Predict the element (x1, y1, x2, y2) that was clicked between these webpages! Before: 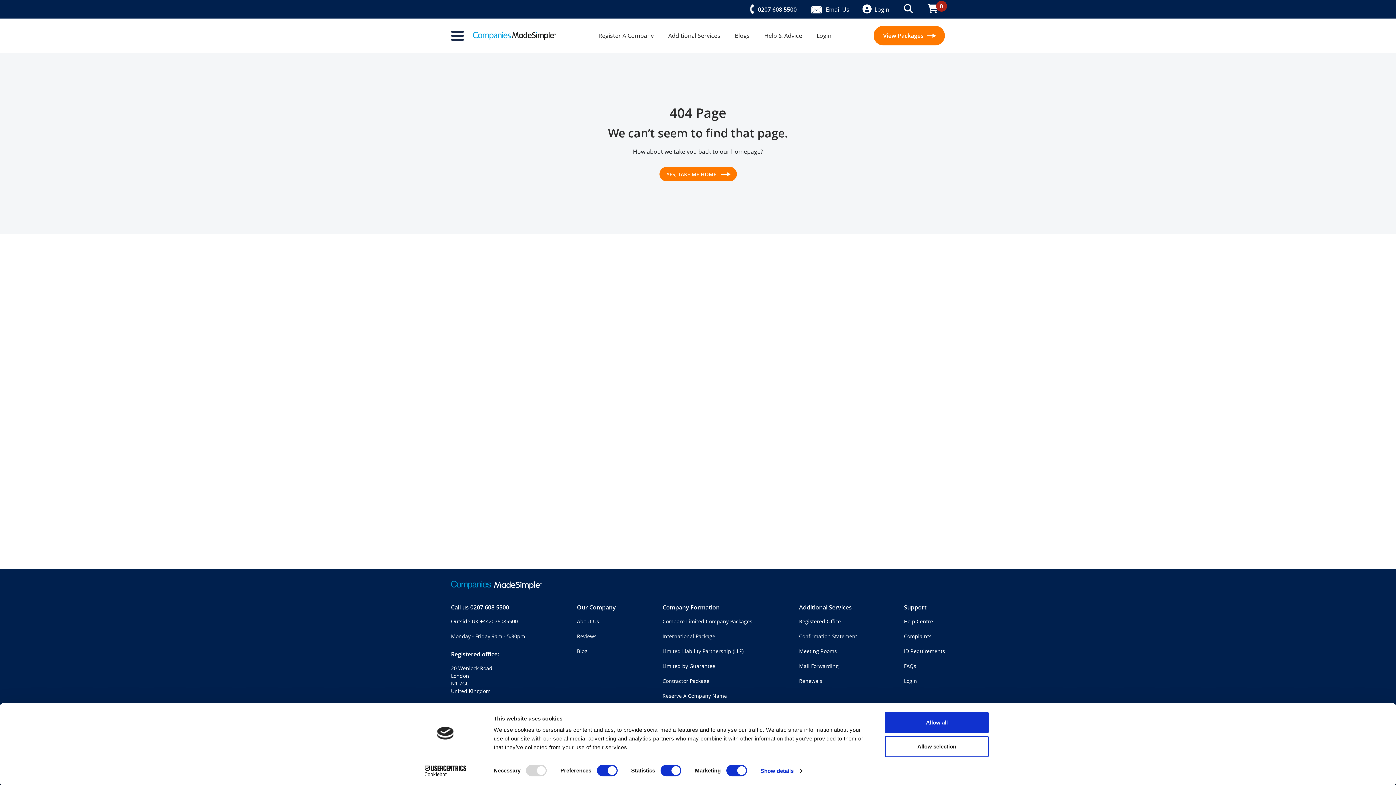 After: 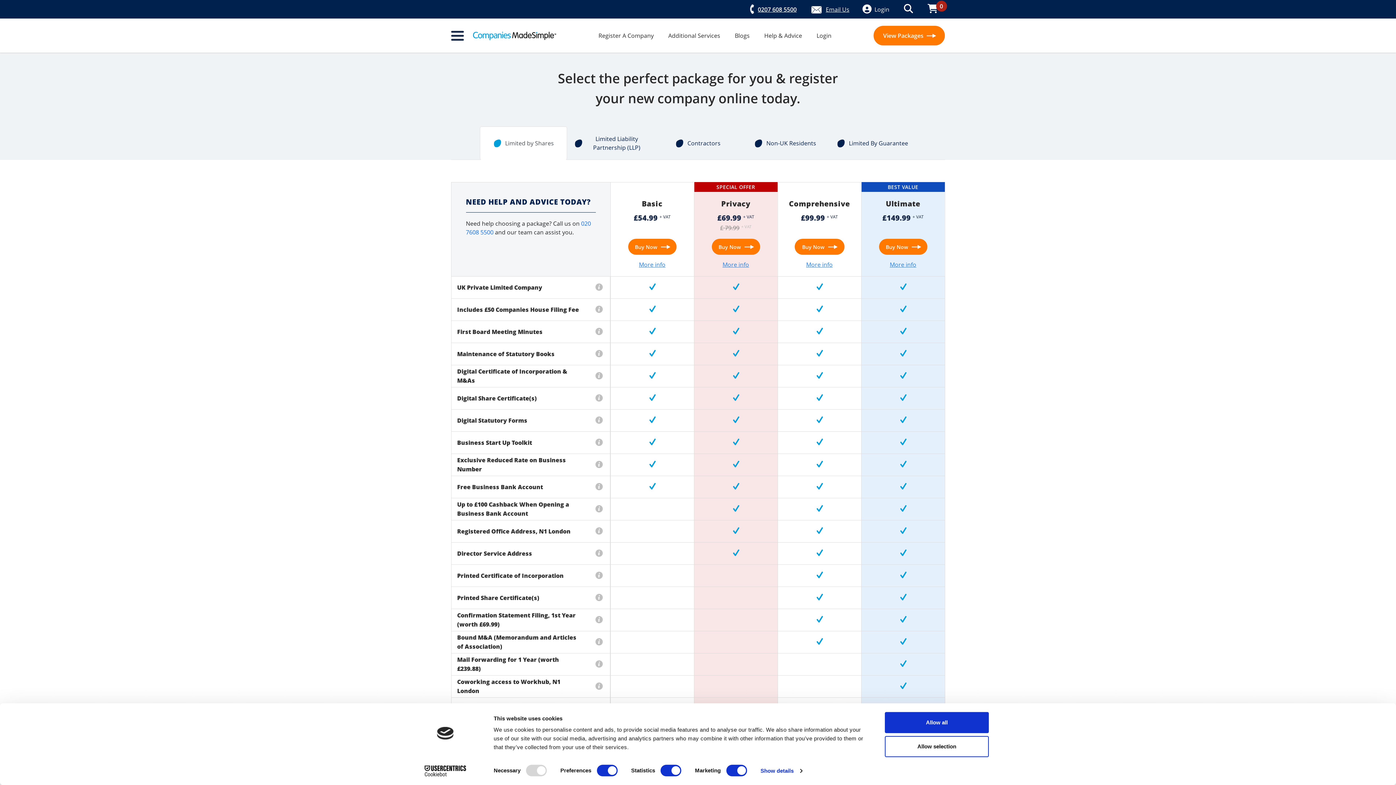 Action: bbox: (598, 31, 653, 39) label: Register A Company